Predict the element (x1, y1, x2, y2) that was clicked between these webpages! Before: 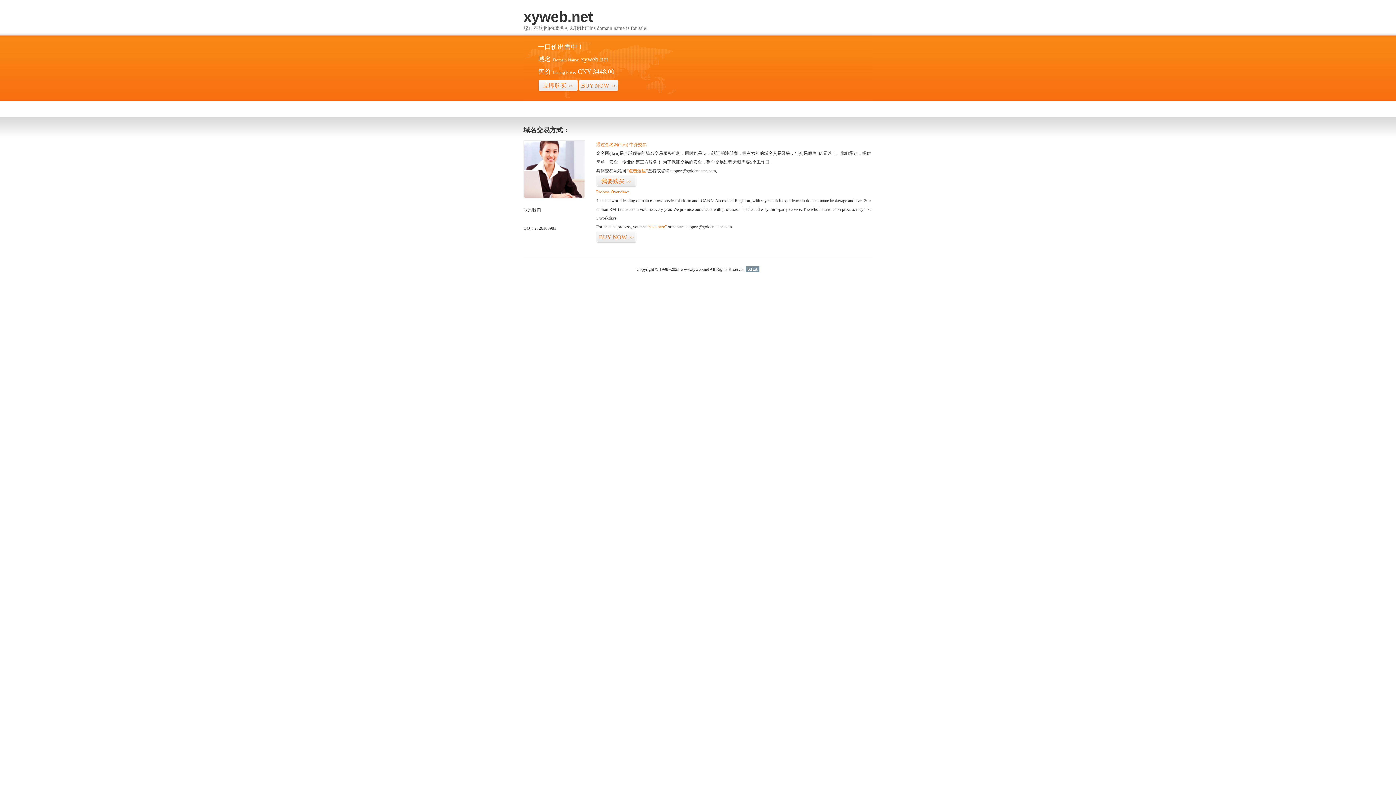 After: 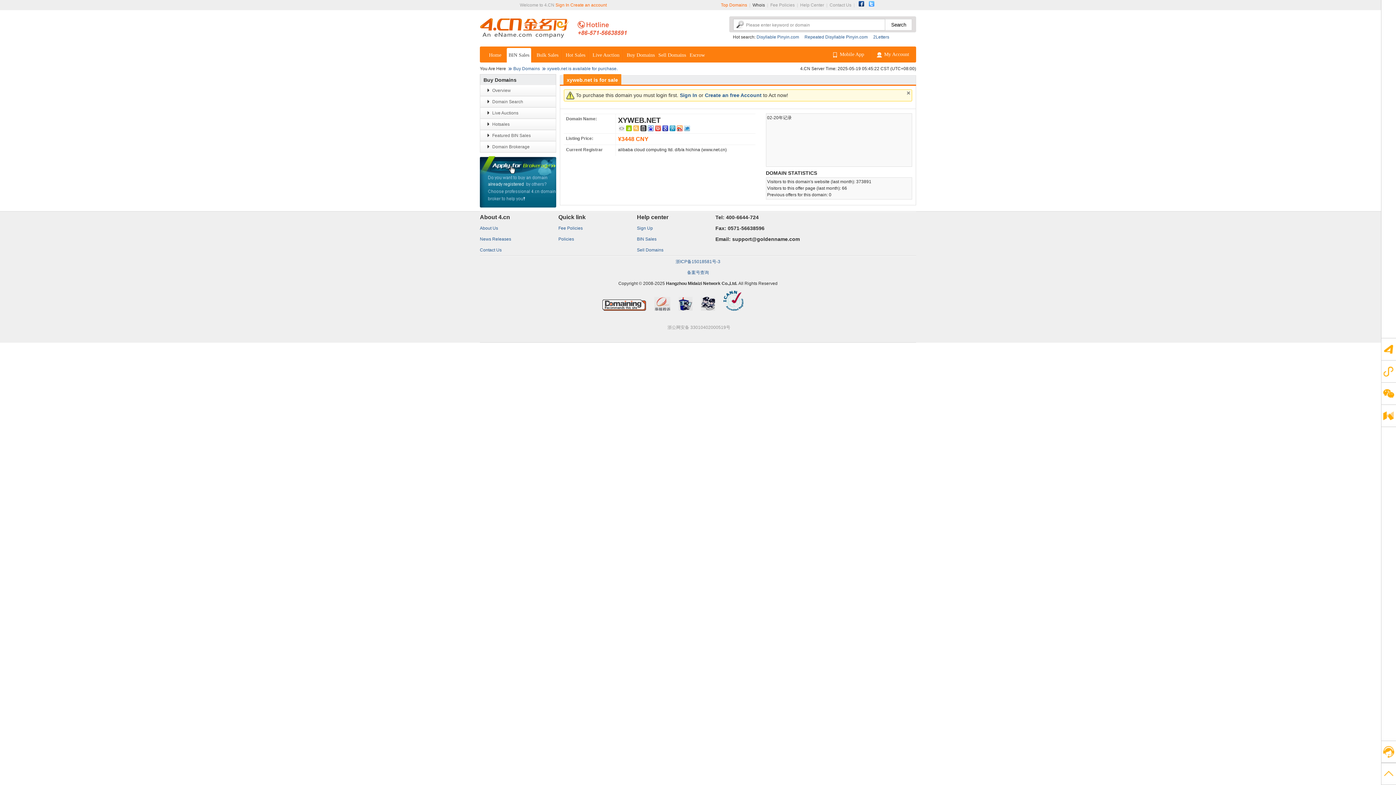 Action: bbox: (626, 168, 648, 173) label: “点击这里”